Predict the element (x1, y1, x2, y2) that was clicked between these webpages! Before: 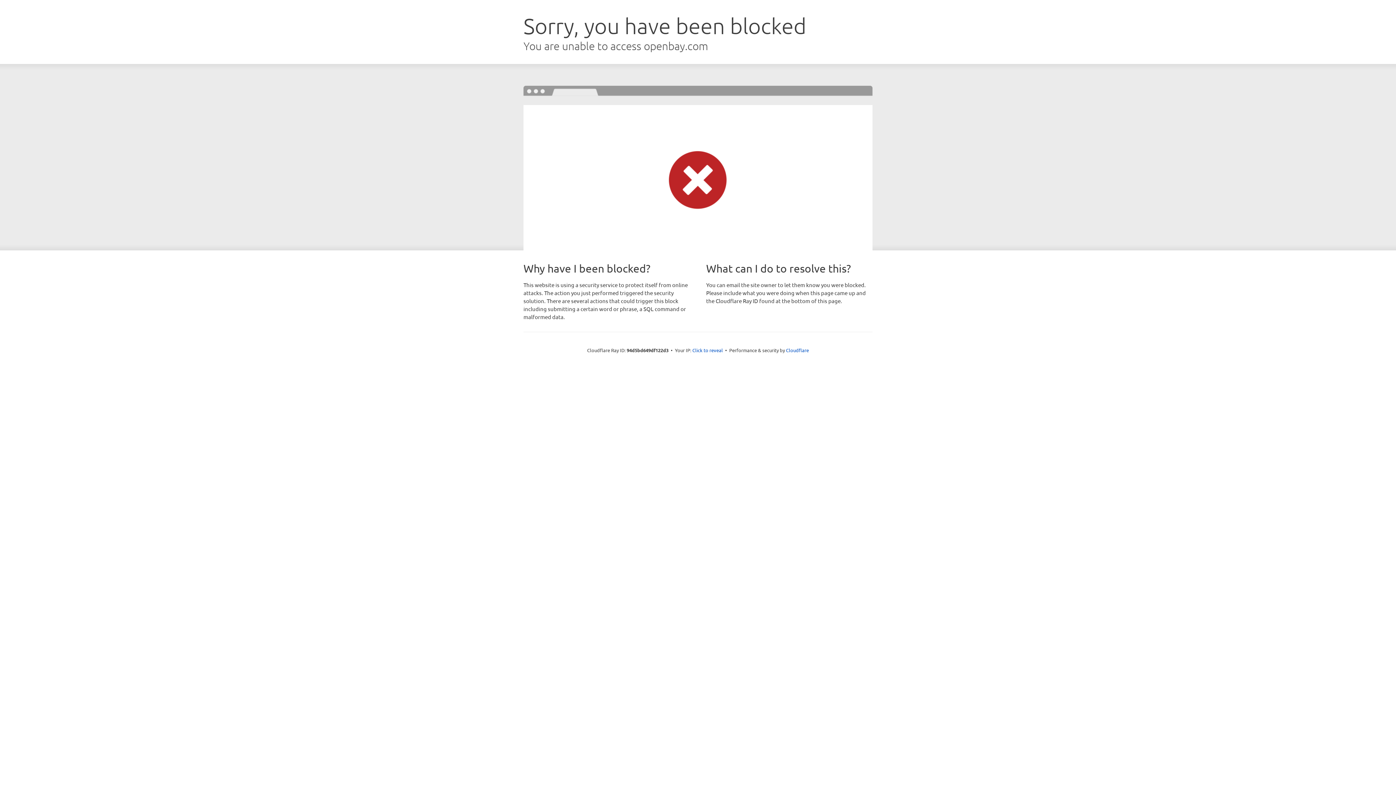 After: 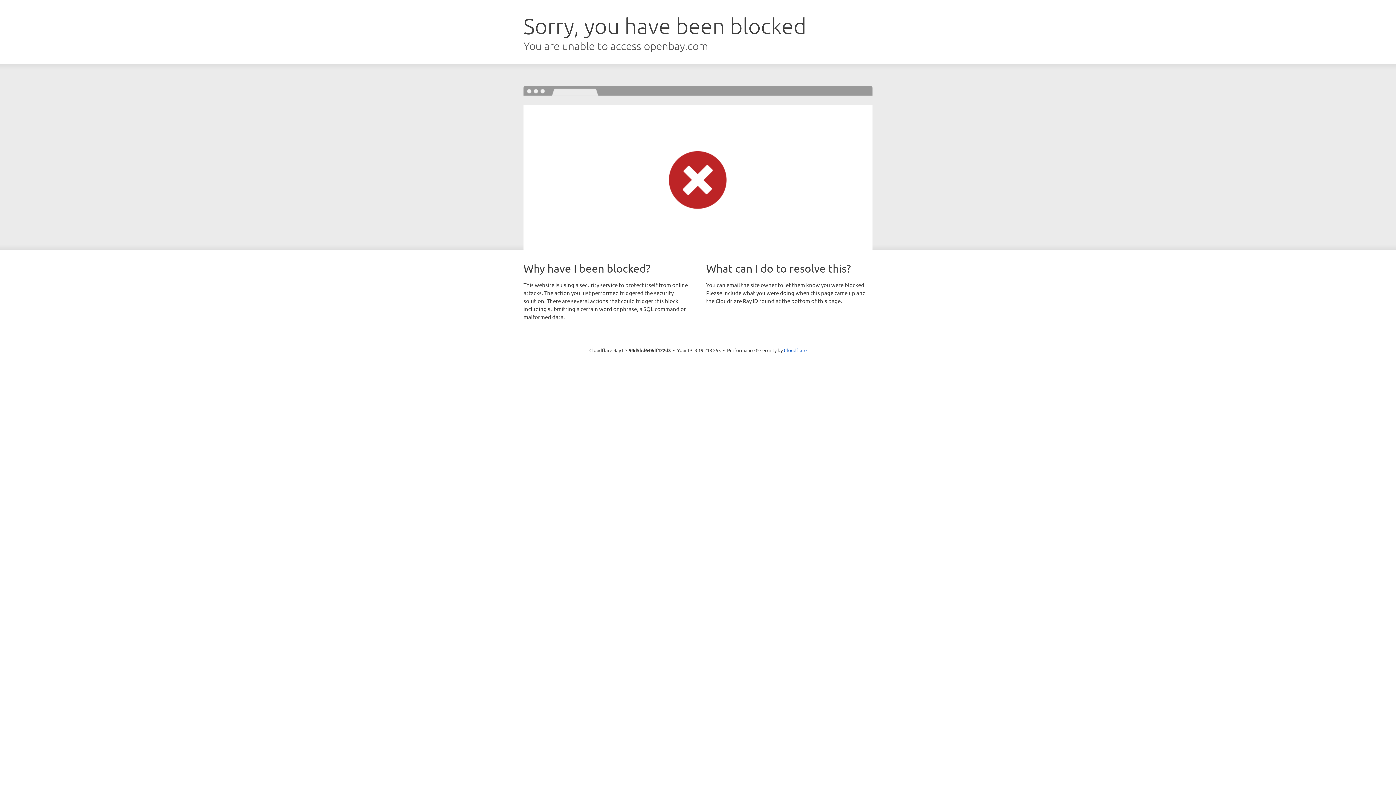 Action: label: Click to reveal bbox: (692, 346, 723, 353)